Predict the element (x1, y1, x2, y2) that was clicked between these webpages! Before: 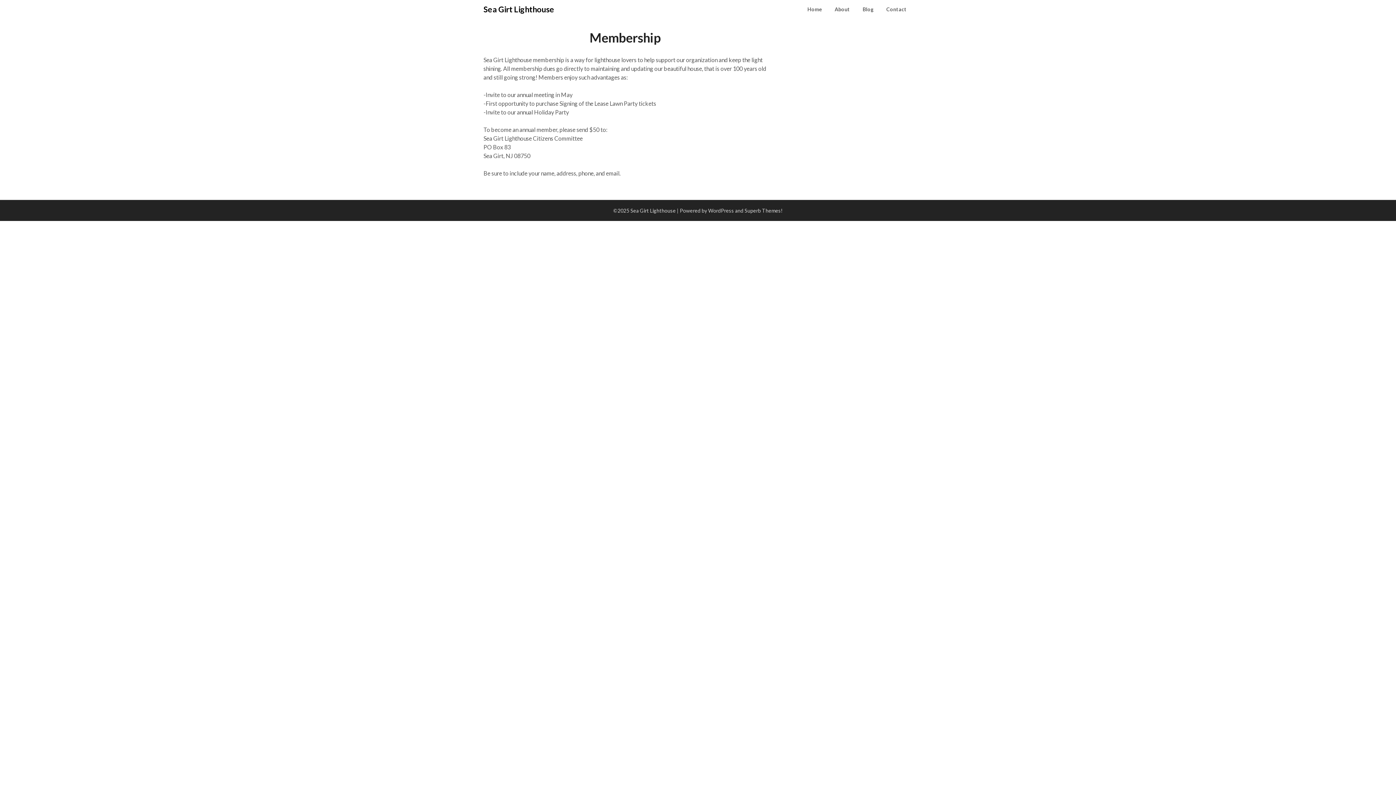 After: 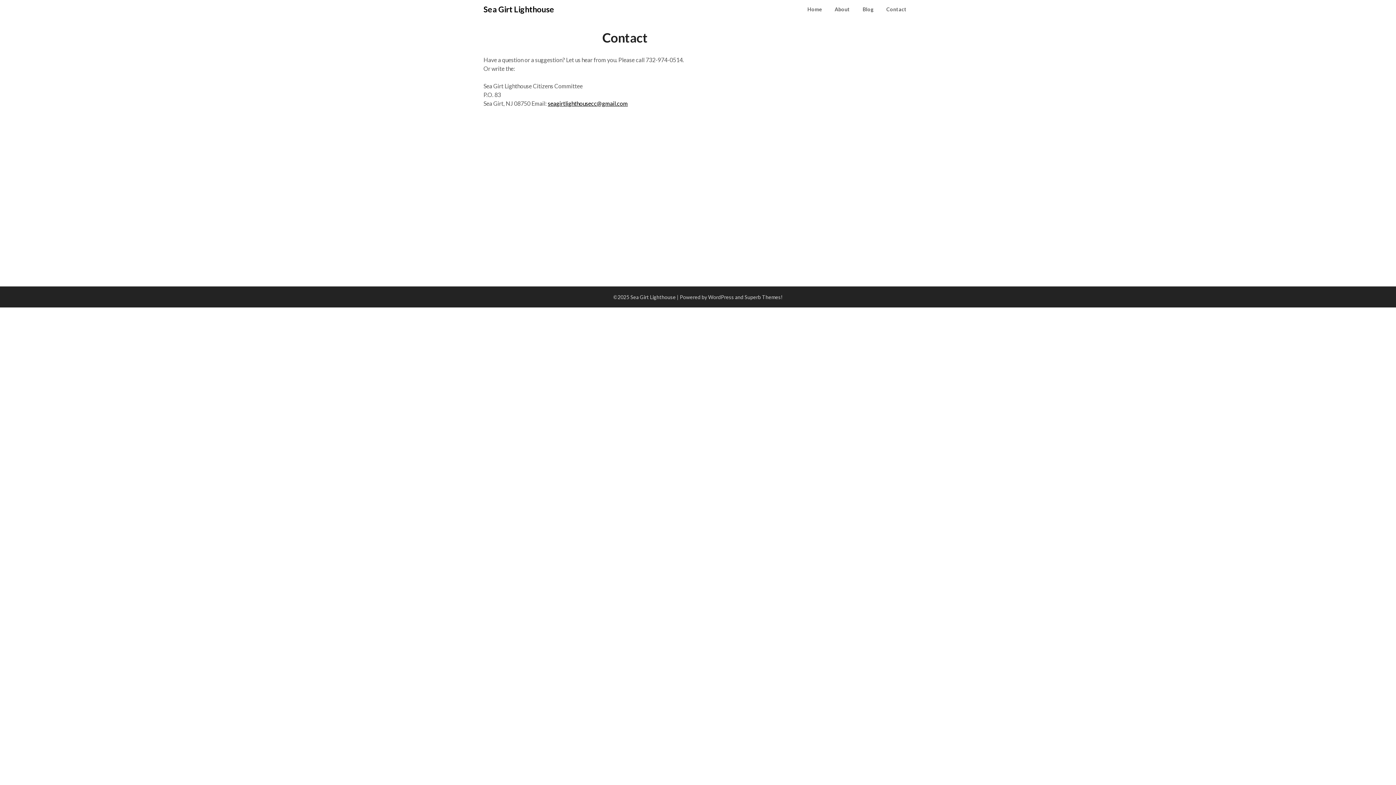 Action: bbox: (880, 0, 912, 18) label: Contact